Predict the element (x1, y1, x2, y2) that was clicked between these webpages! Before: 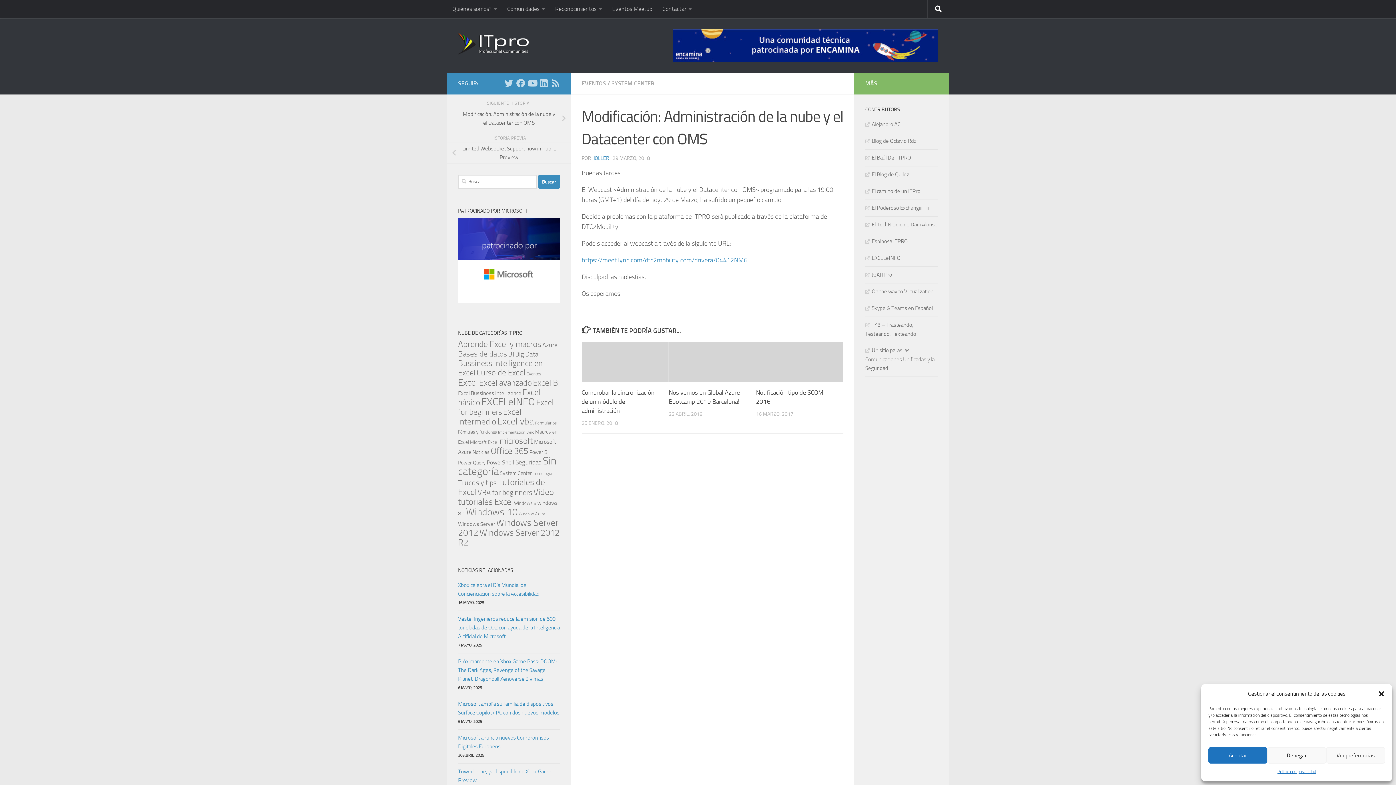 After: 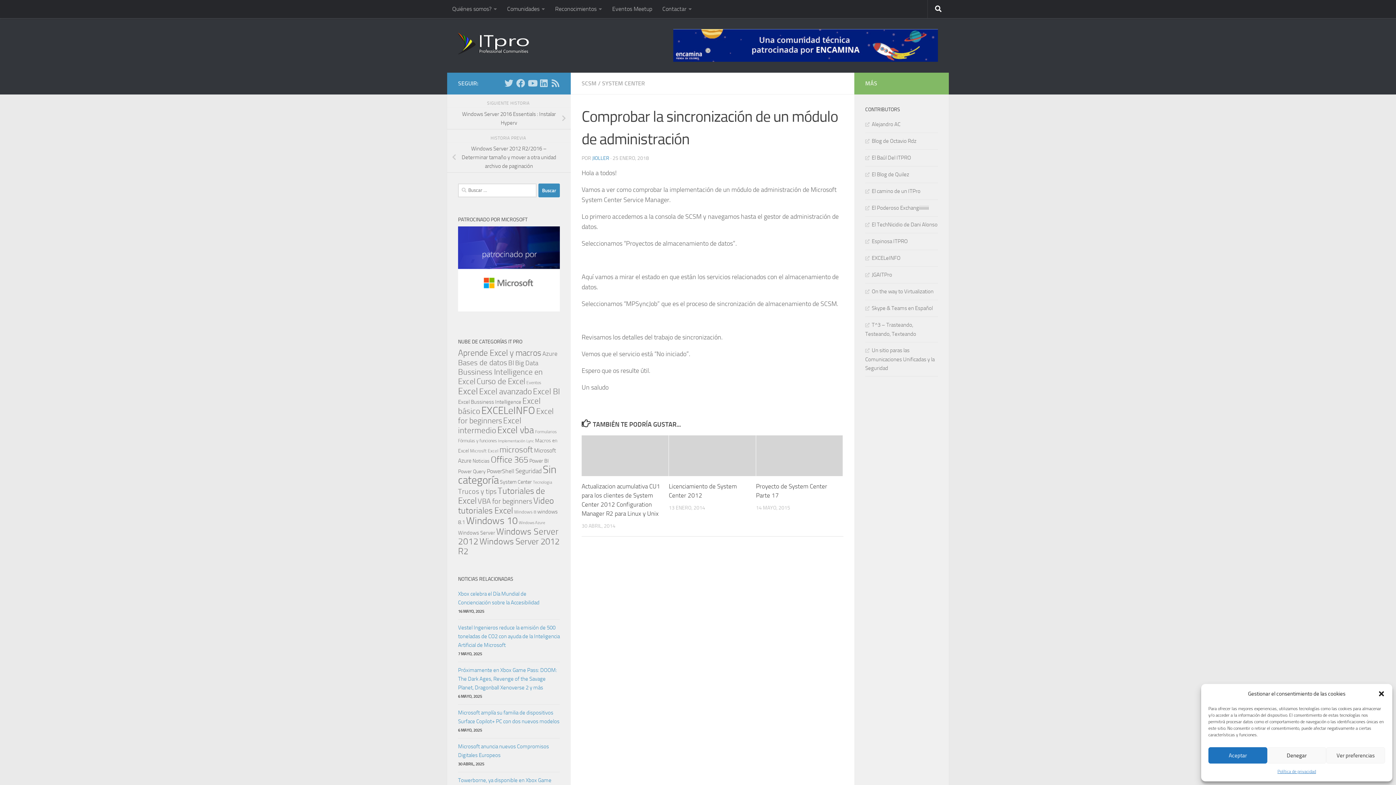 Action: bbox: (581, 341, 668, 382)